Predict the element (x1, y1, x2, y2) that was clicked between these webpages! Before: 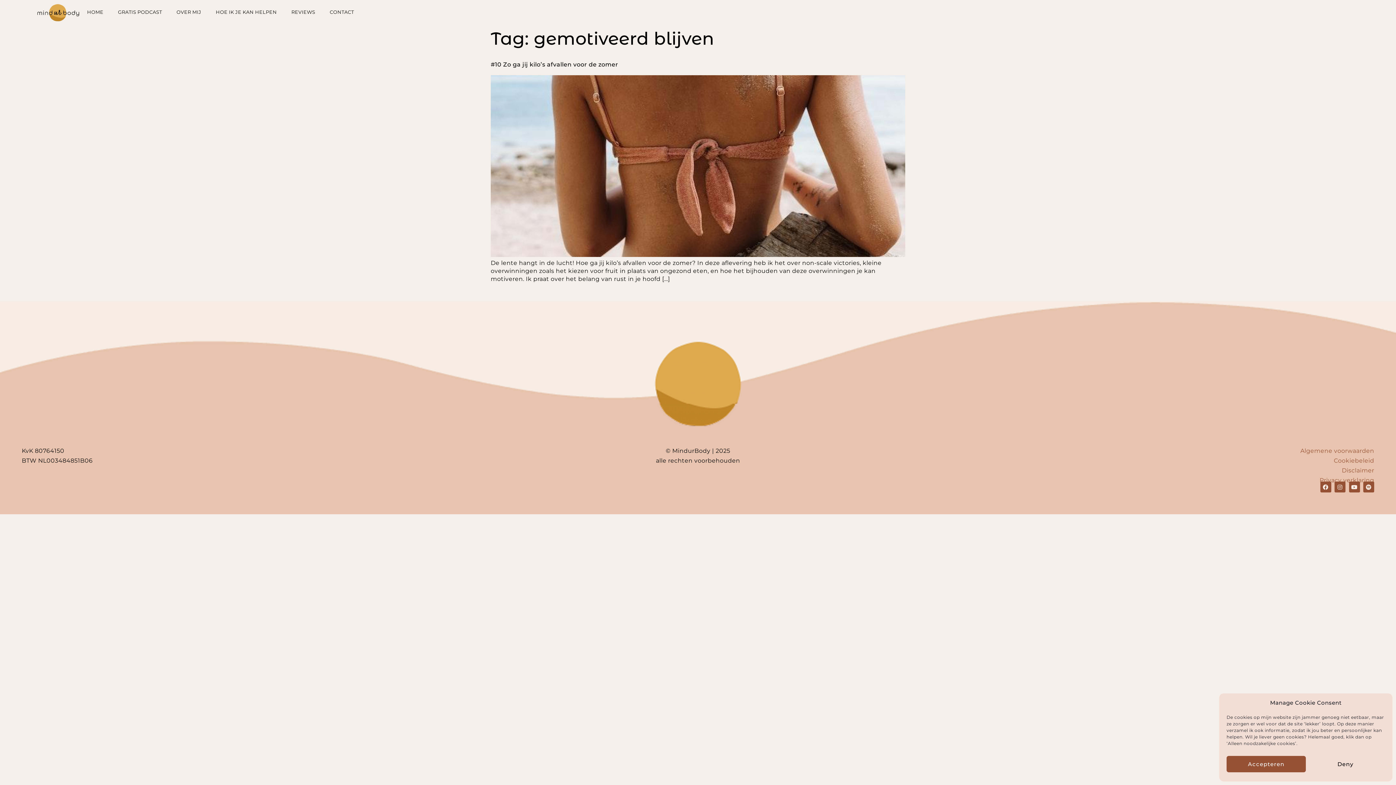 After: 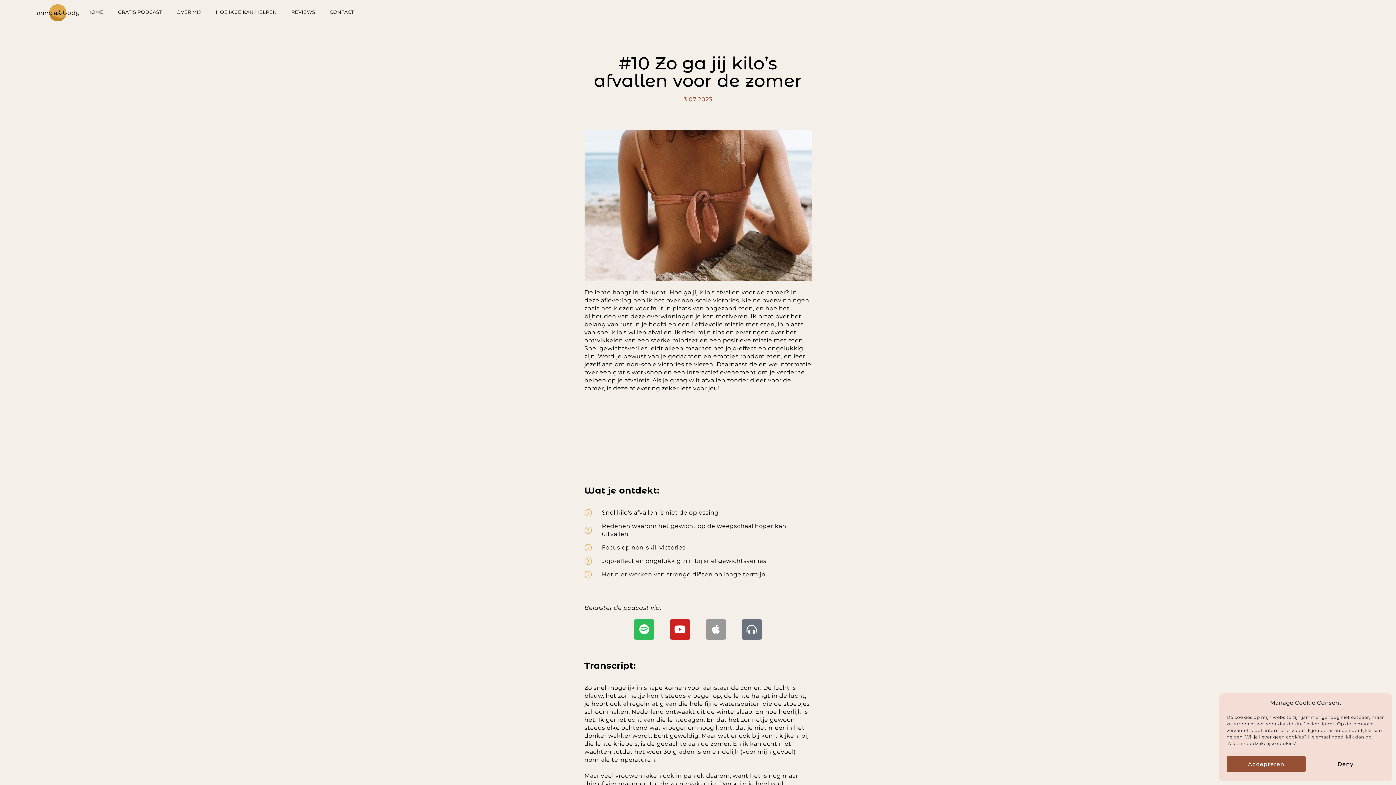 Action: bbox: (490, 251, 905, 258)